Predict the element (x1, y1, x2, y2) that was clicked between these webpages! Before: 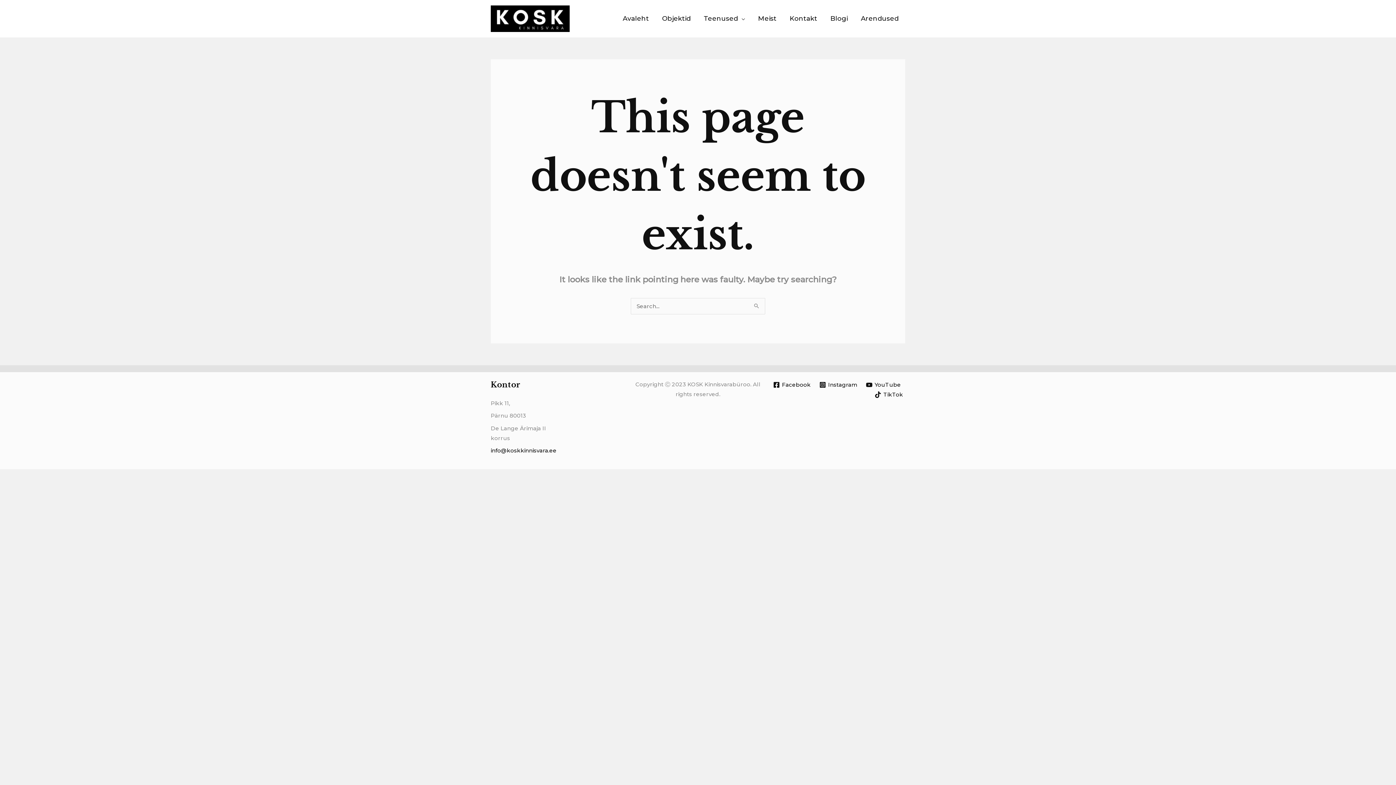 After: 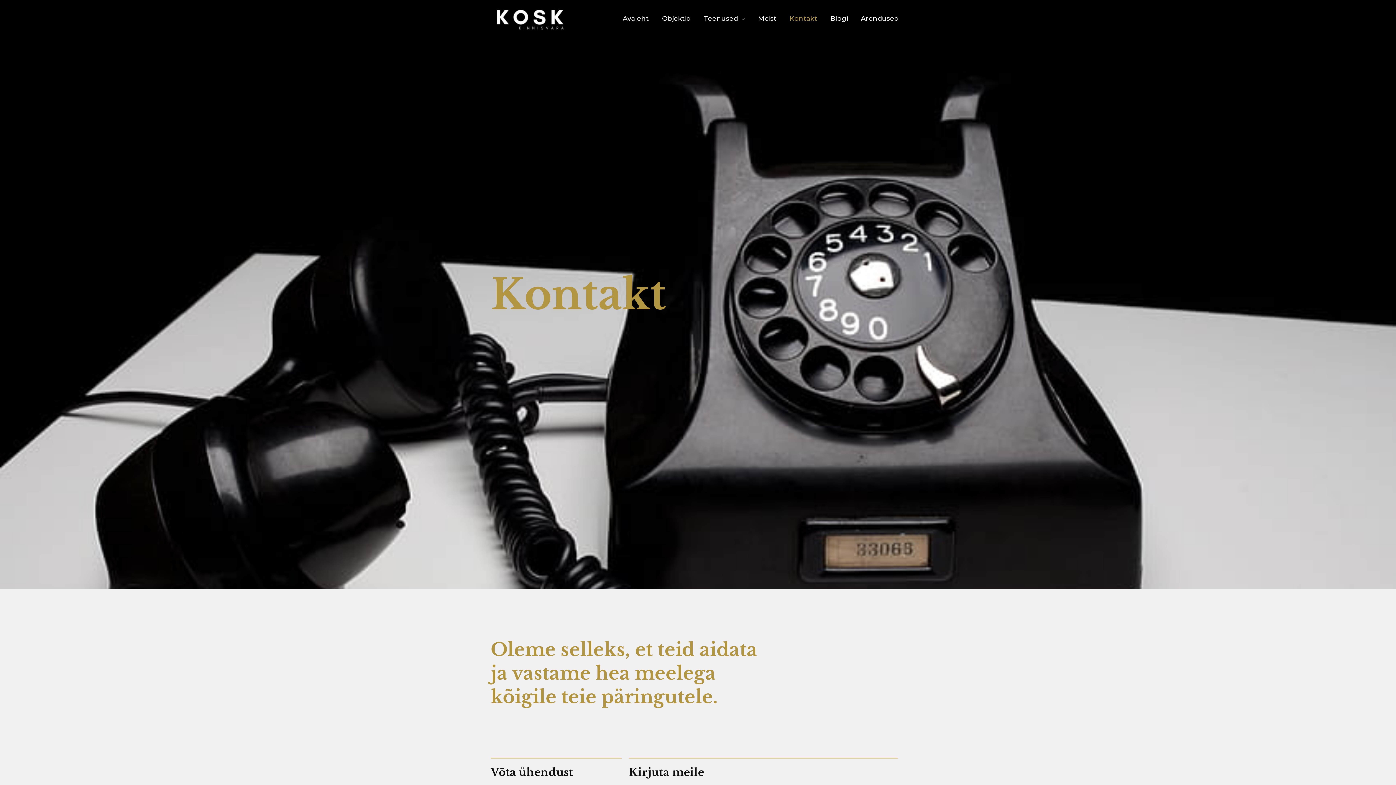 Action: bbox: (783, 1, 824, 35) label: Kontakt